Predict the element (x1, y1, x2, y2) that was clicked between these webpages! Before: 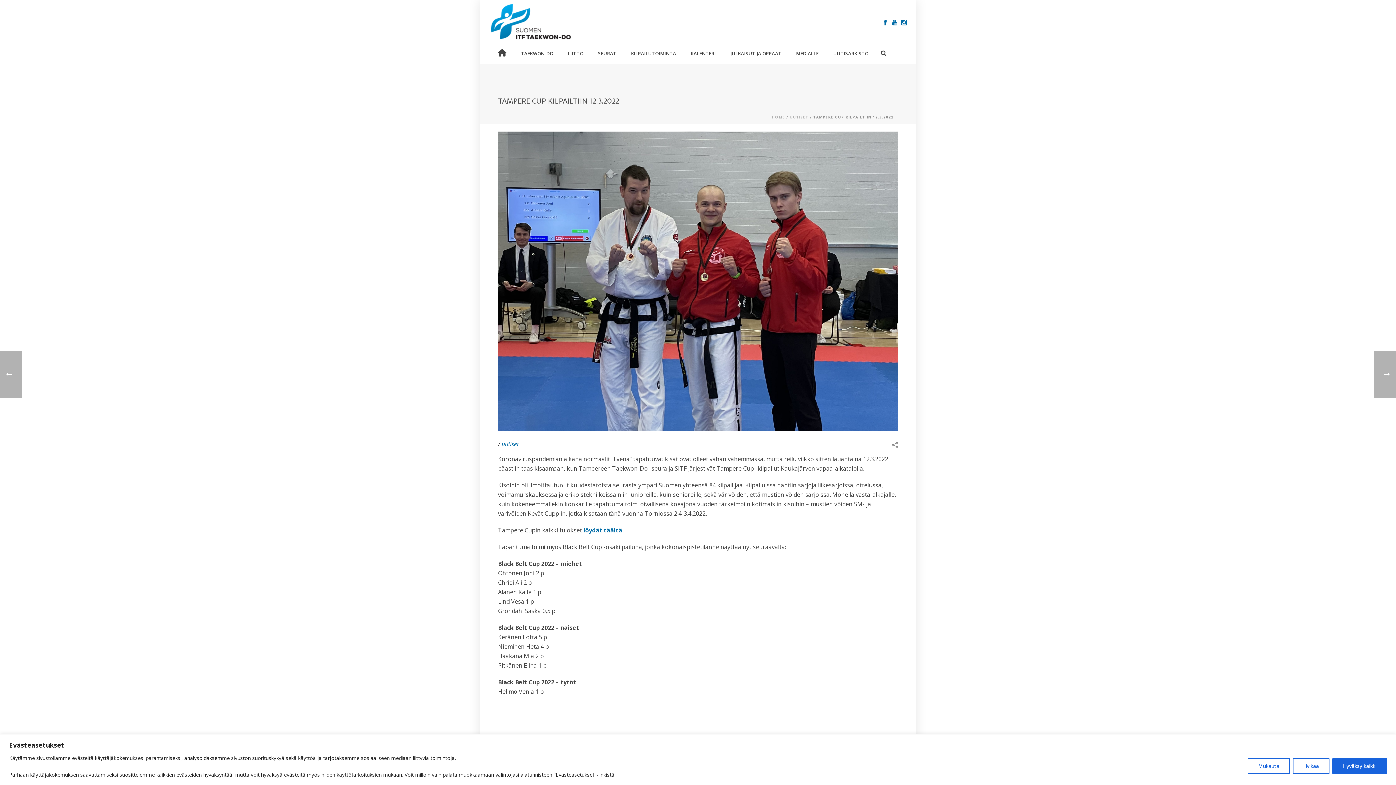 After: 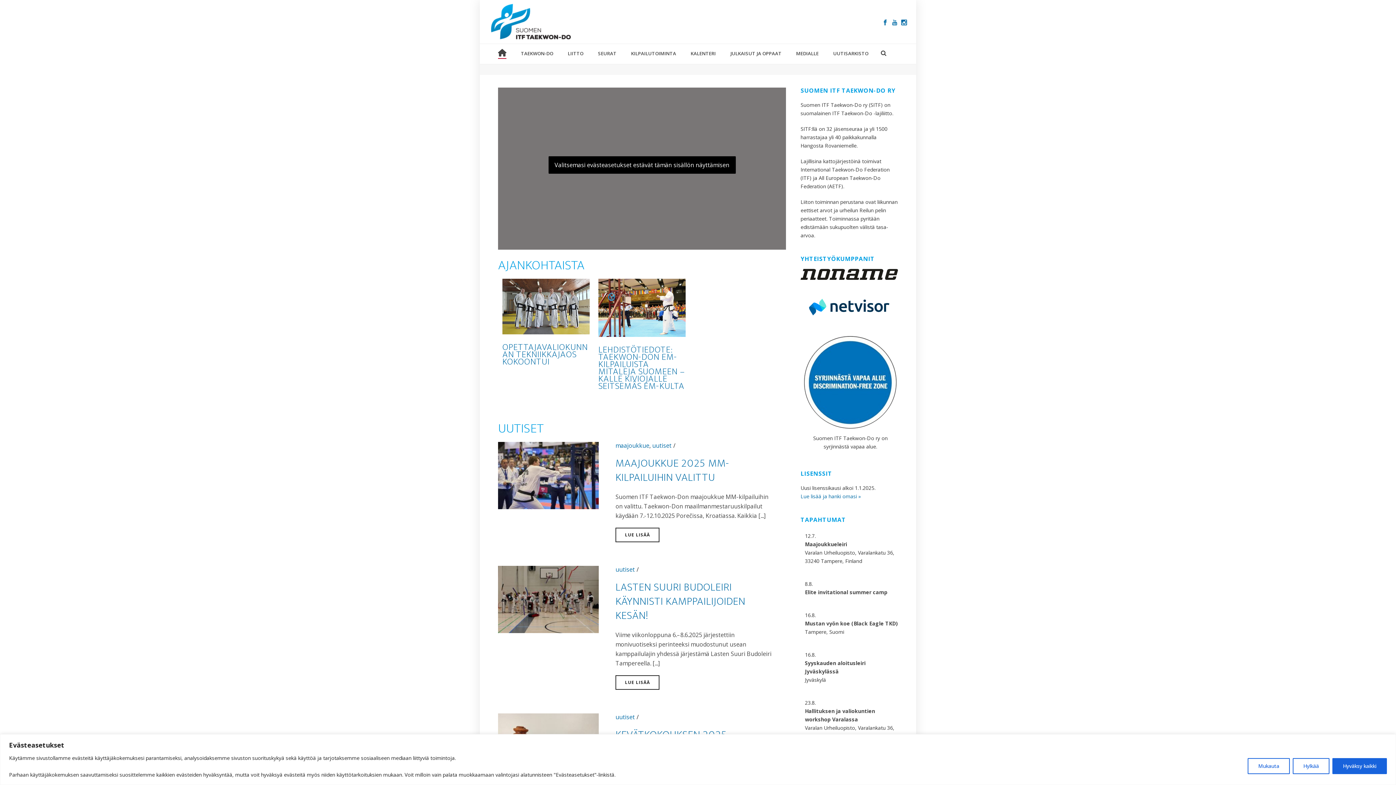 Action: bbox: (490, 0, 571, 43)